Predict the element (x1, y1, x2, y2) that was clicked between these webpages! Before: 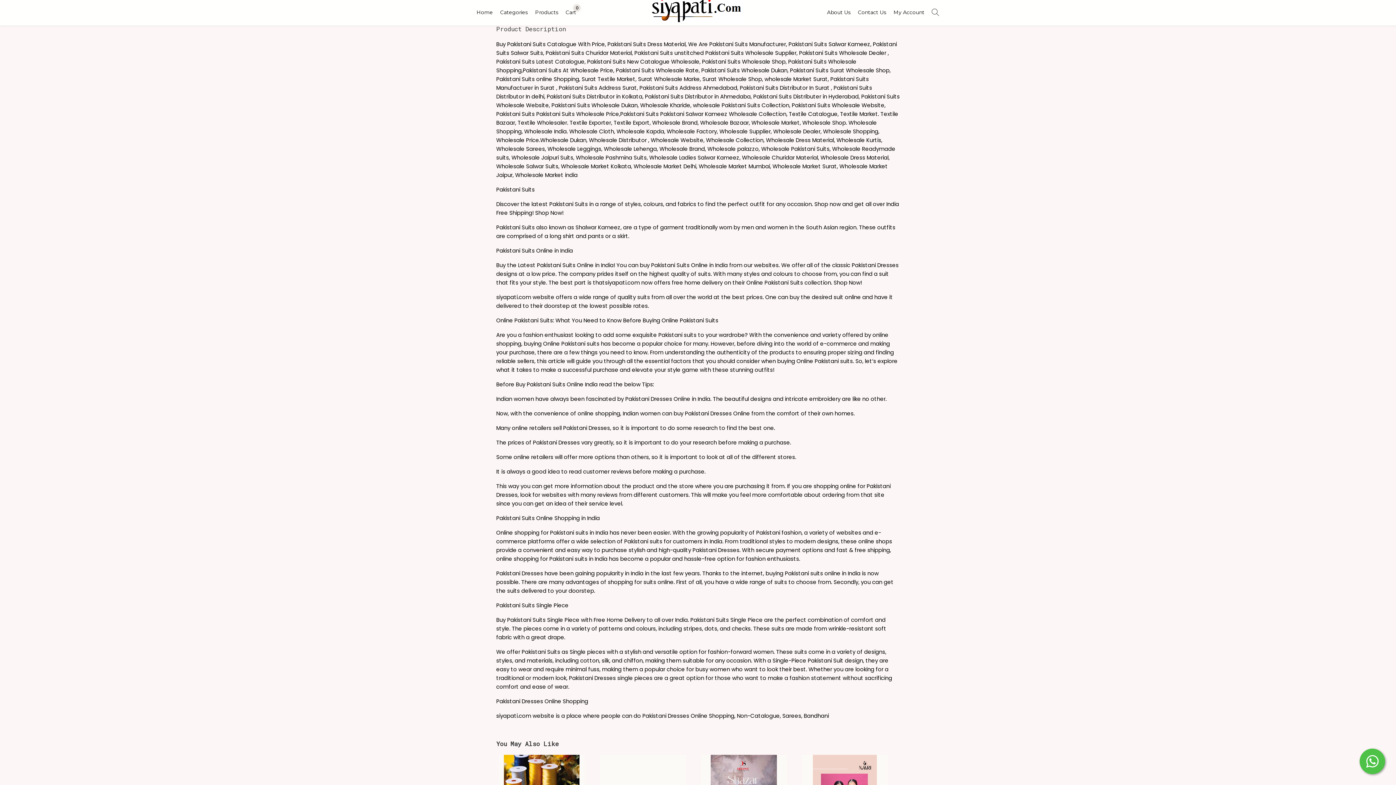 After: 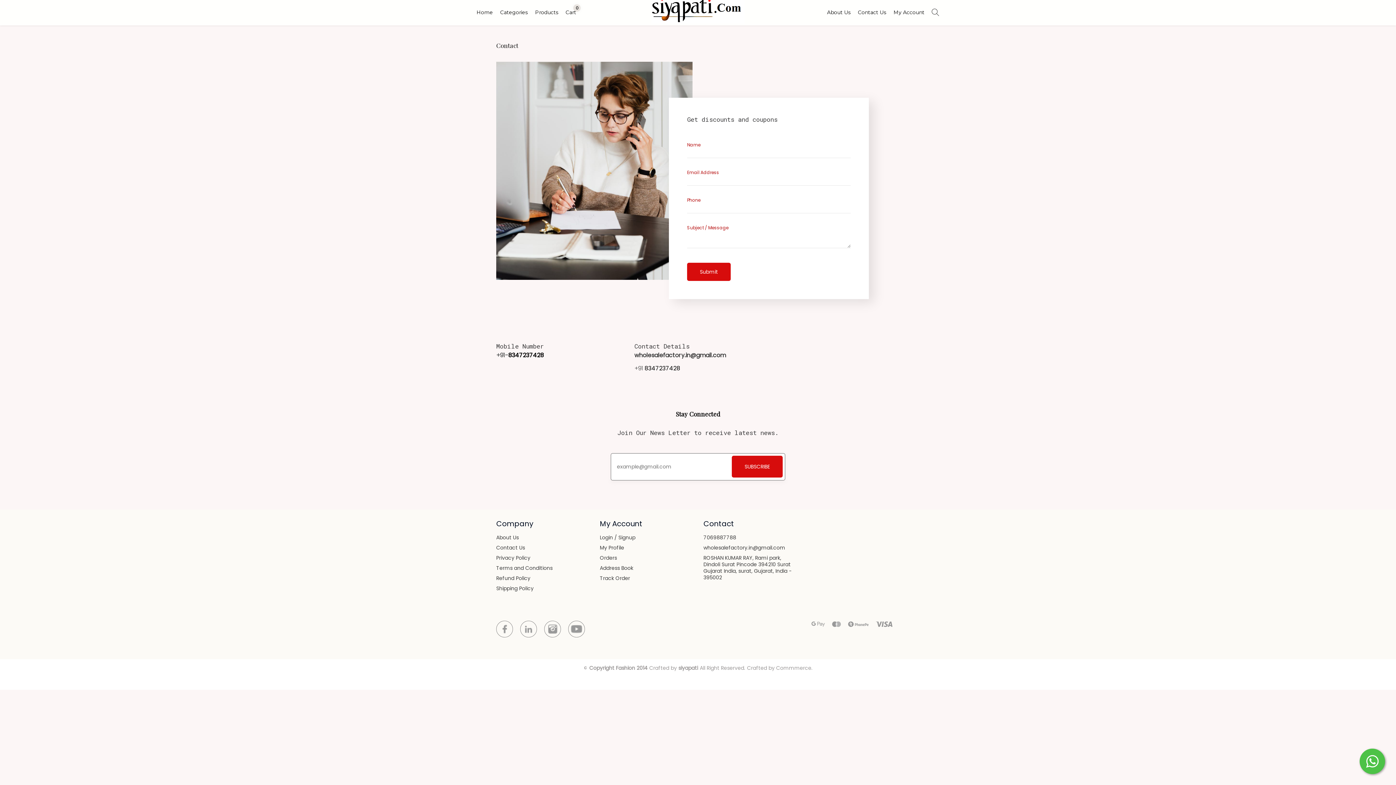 Action: label: Contact Us bbox: (858, 8, 886, 16)